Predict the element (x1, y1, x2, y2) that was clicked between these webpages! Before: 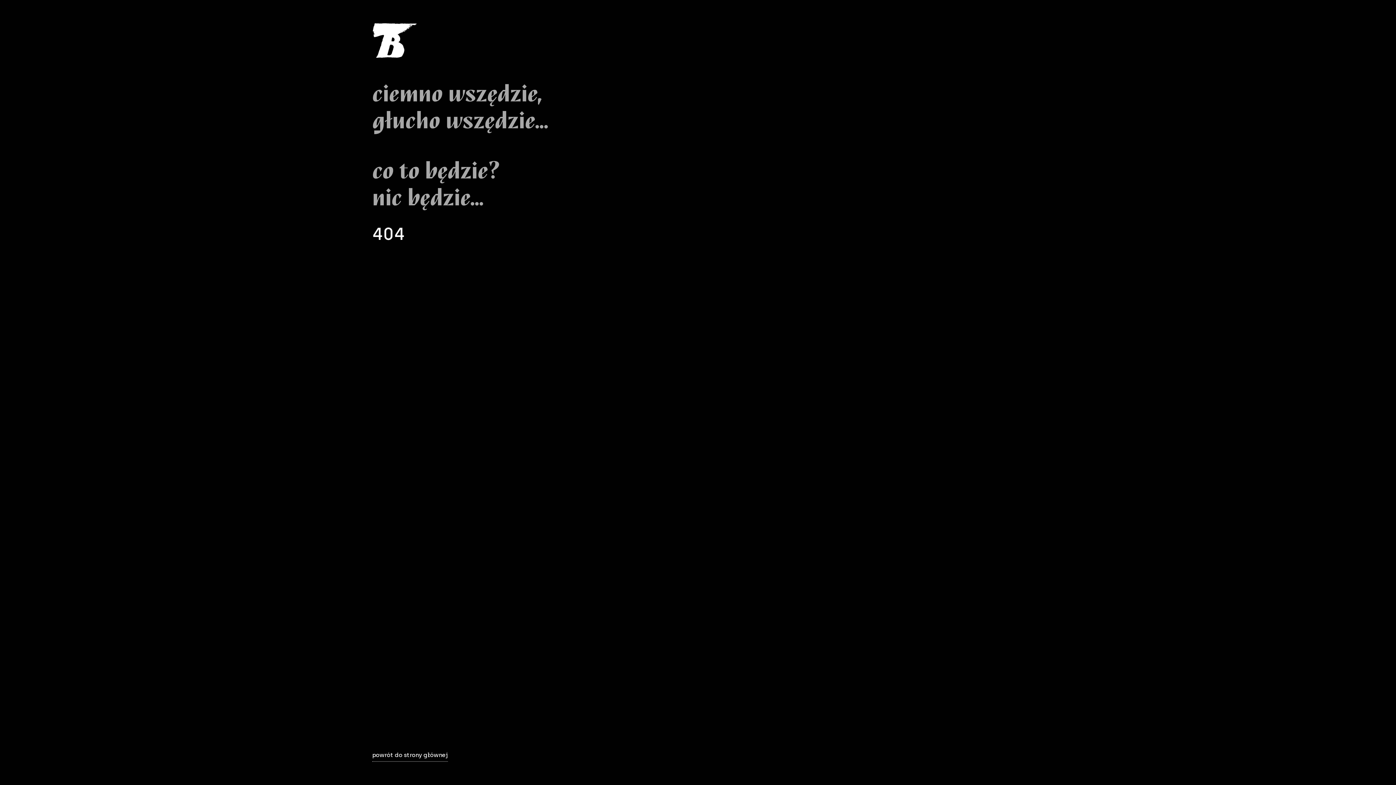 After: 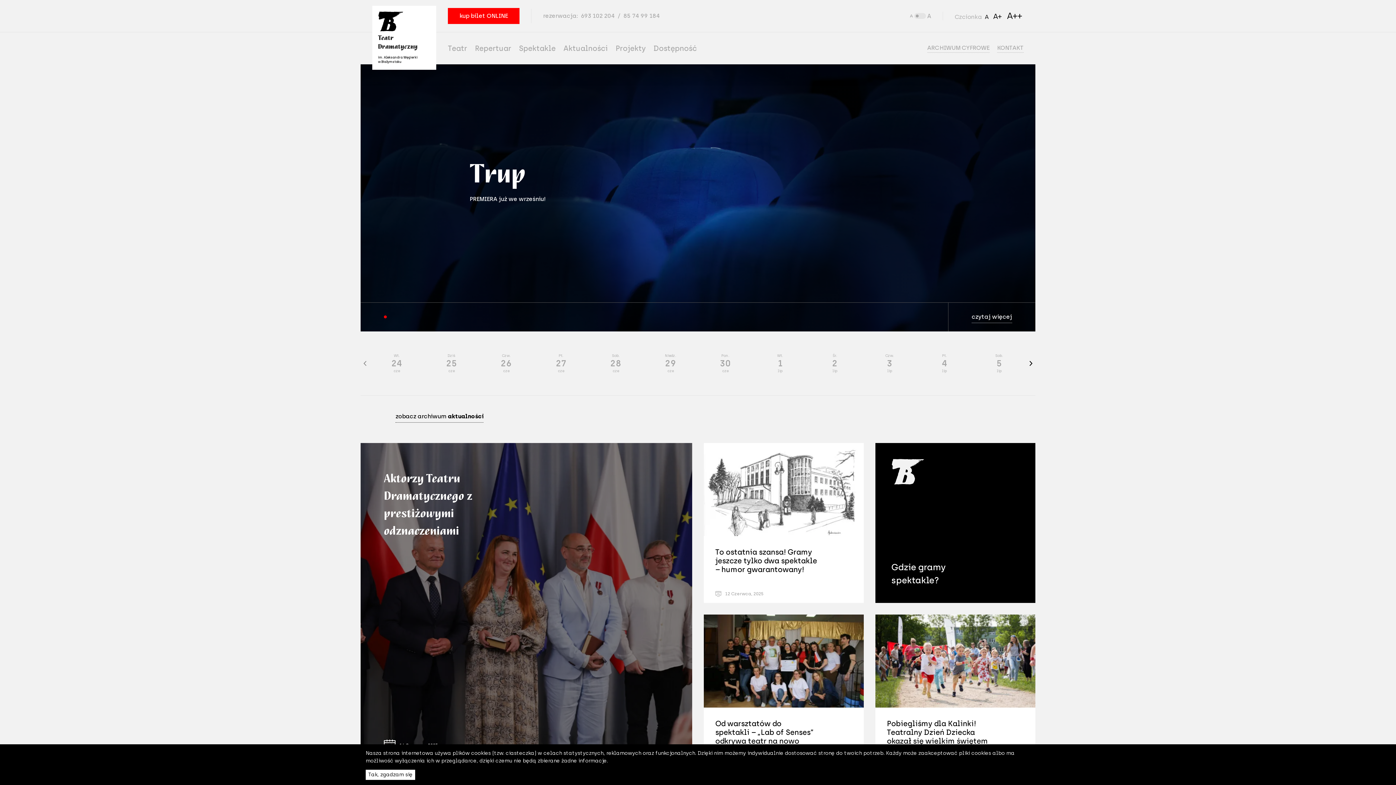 Action: label: powrót do strony głównej bbox: (372, 749, 1024, 762)